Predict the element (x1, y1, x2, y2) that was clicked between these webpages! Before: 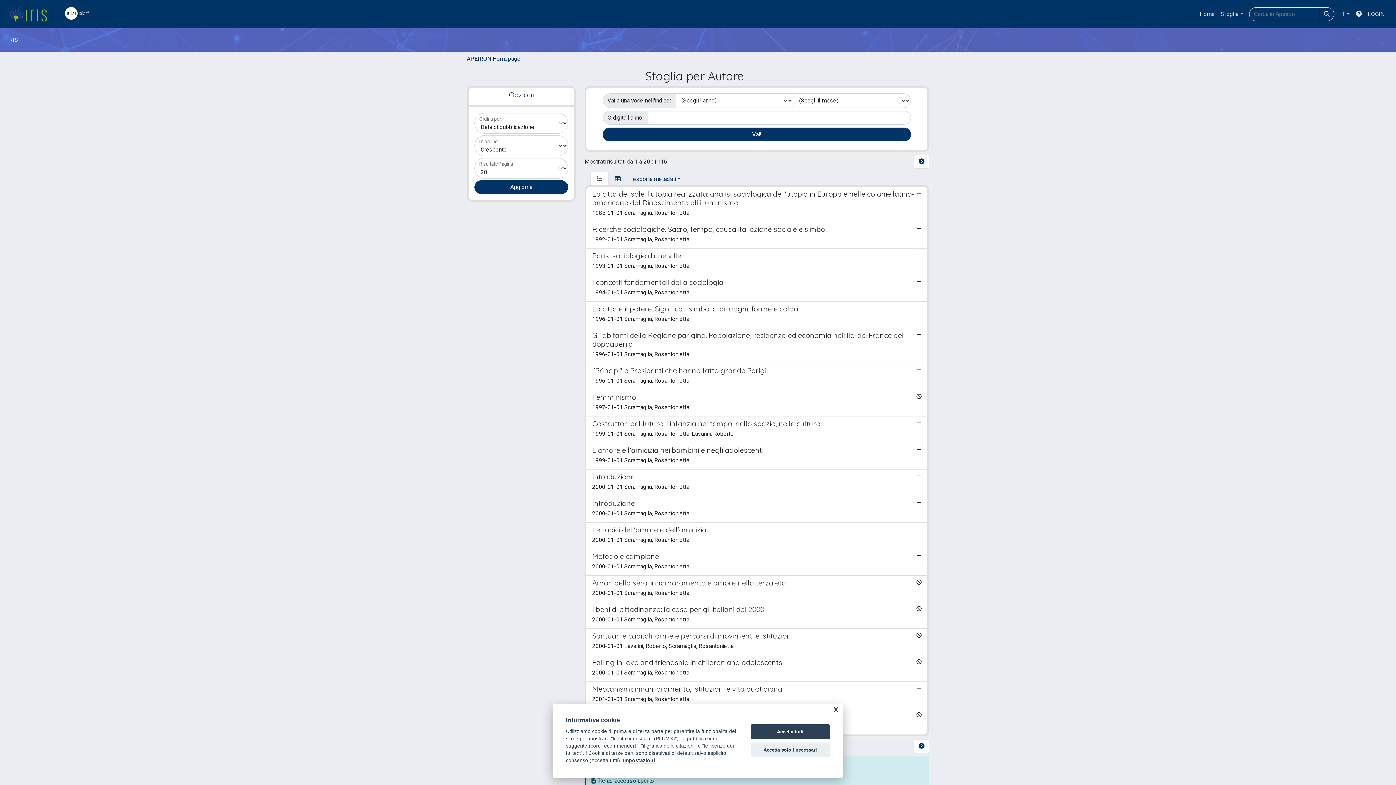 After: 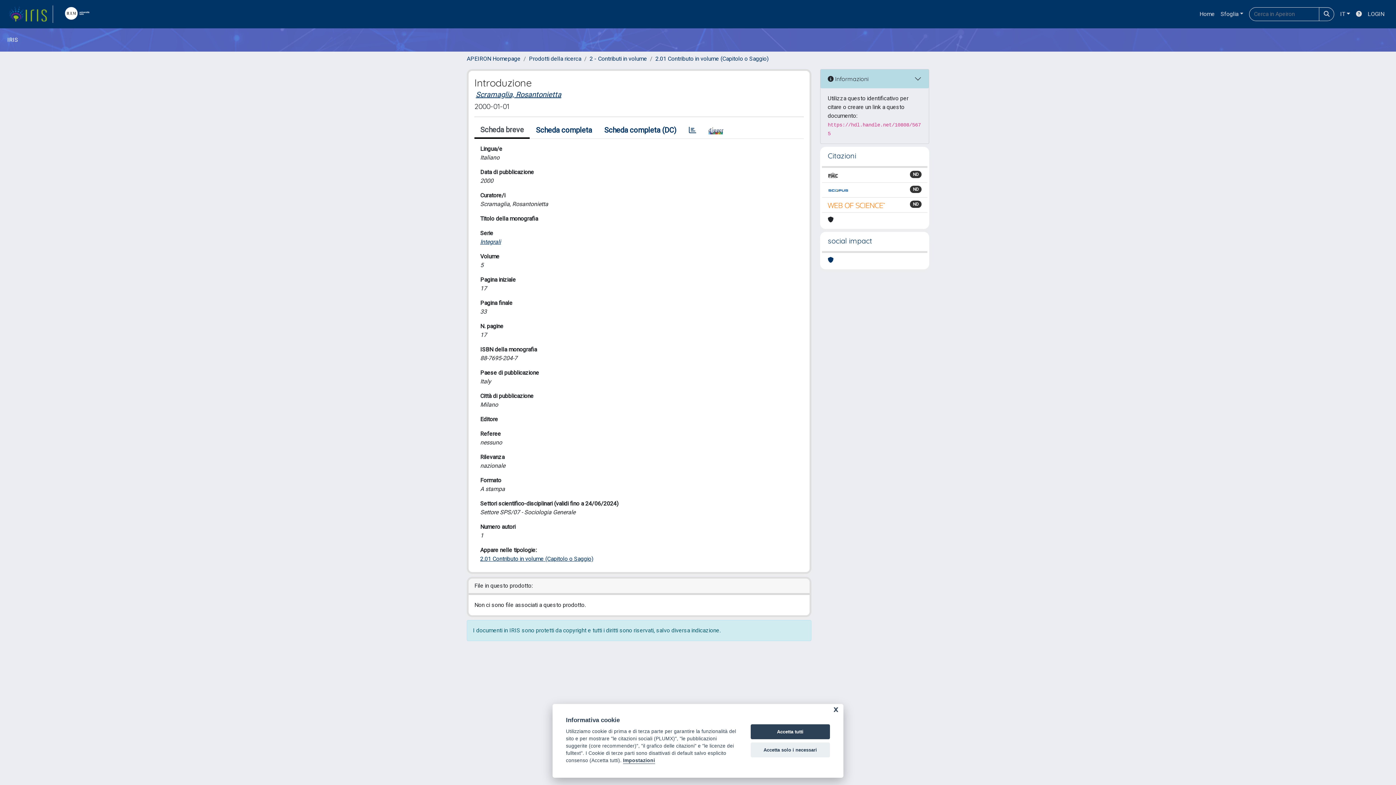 Action: label: Introduzione

2000-01-01 Scramaglia, Rosantonietta bbox: (586, 496, 927, 522)